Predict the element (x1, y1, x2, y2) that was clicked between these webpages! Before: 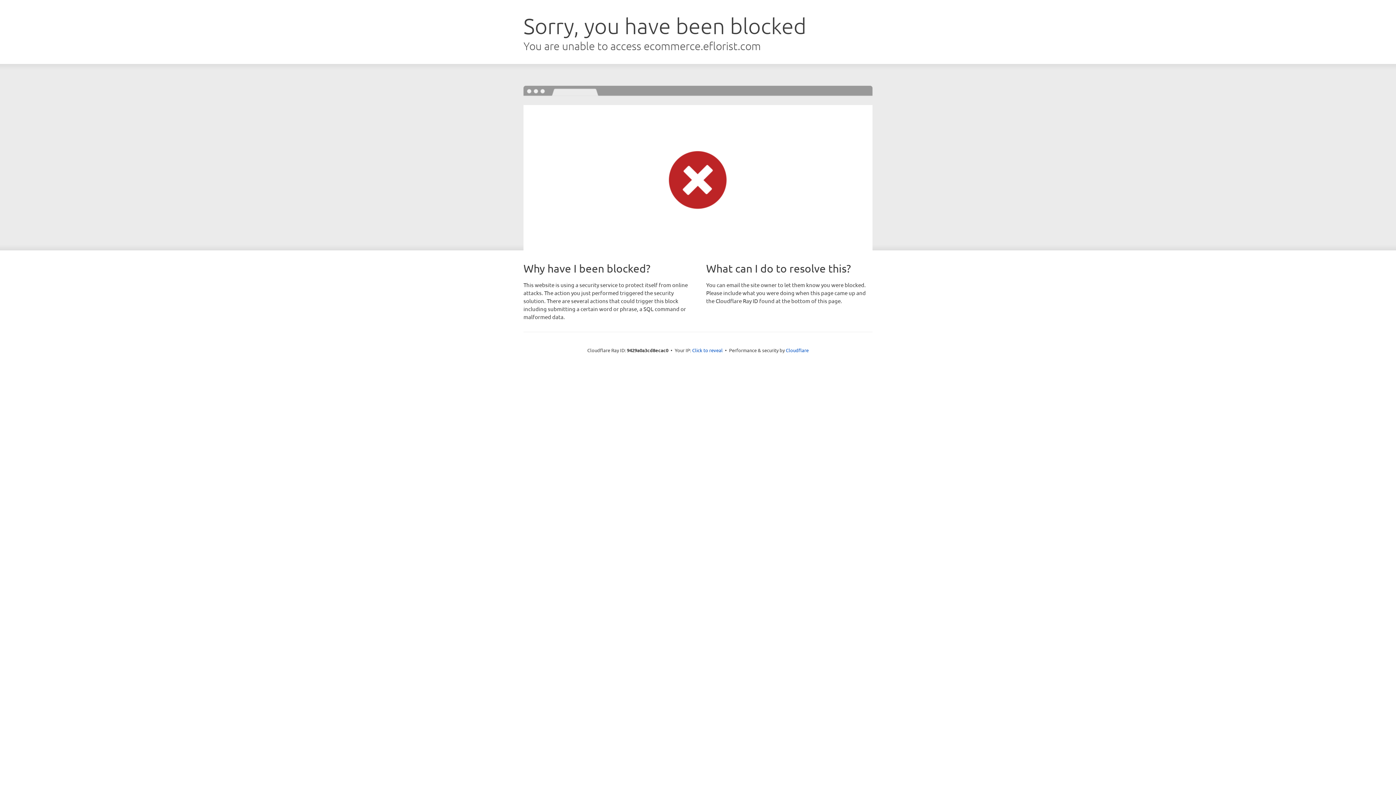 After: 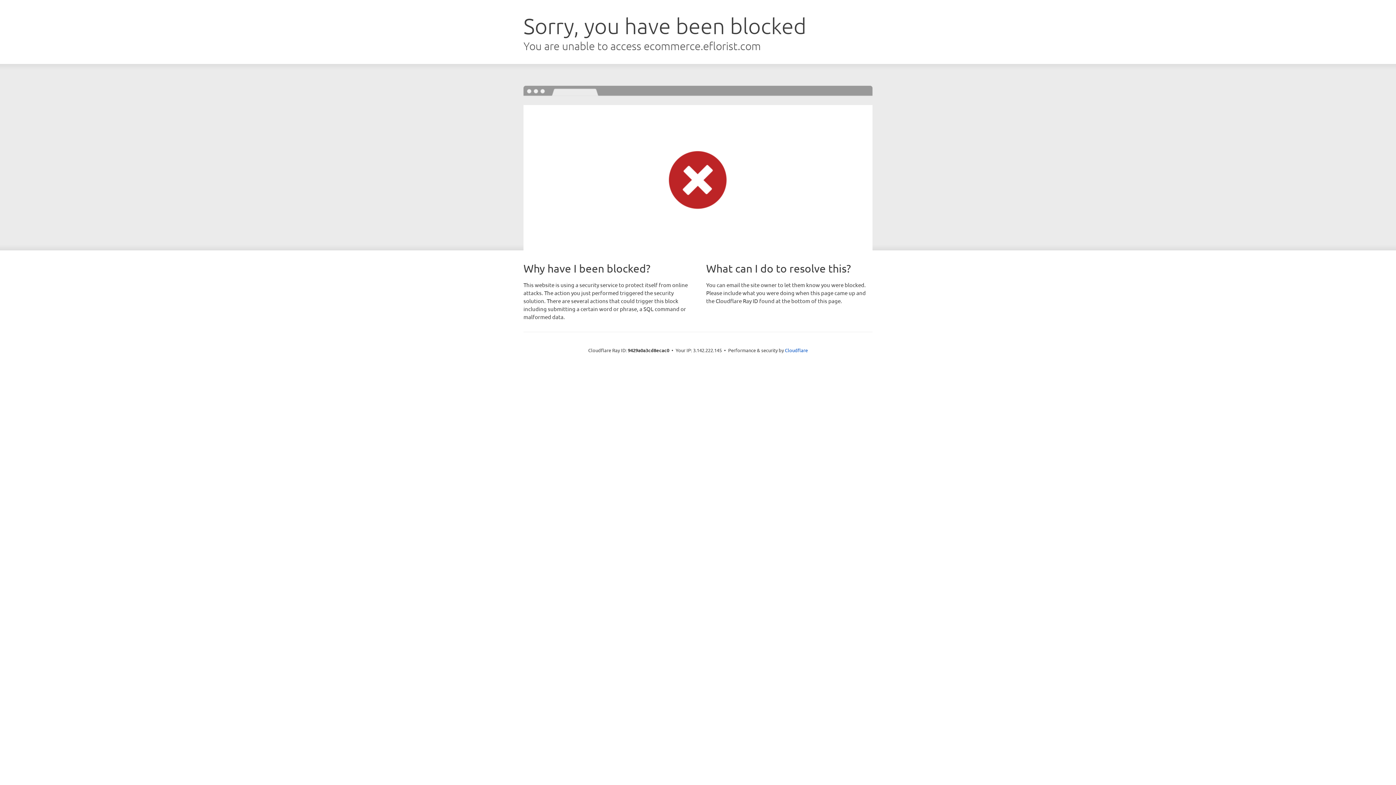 Action: label: Click to reveal bbox: (692, 346, 722, 353)